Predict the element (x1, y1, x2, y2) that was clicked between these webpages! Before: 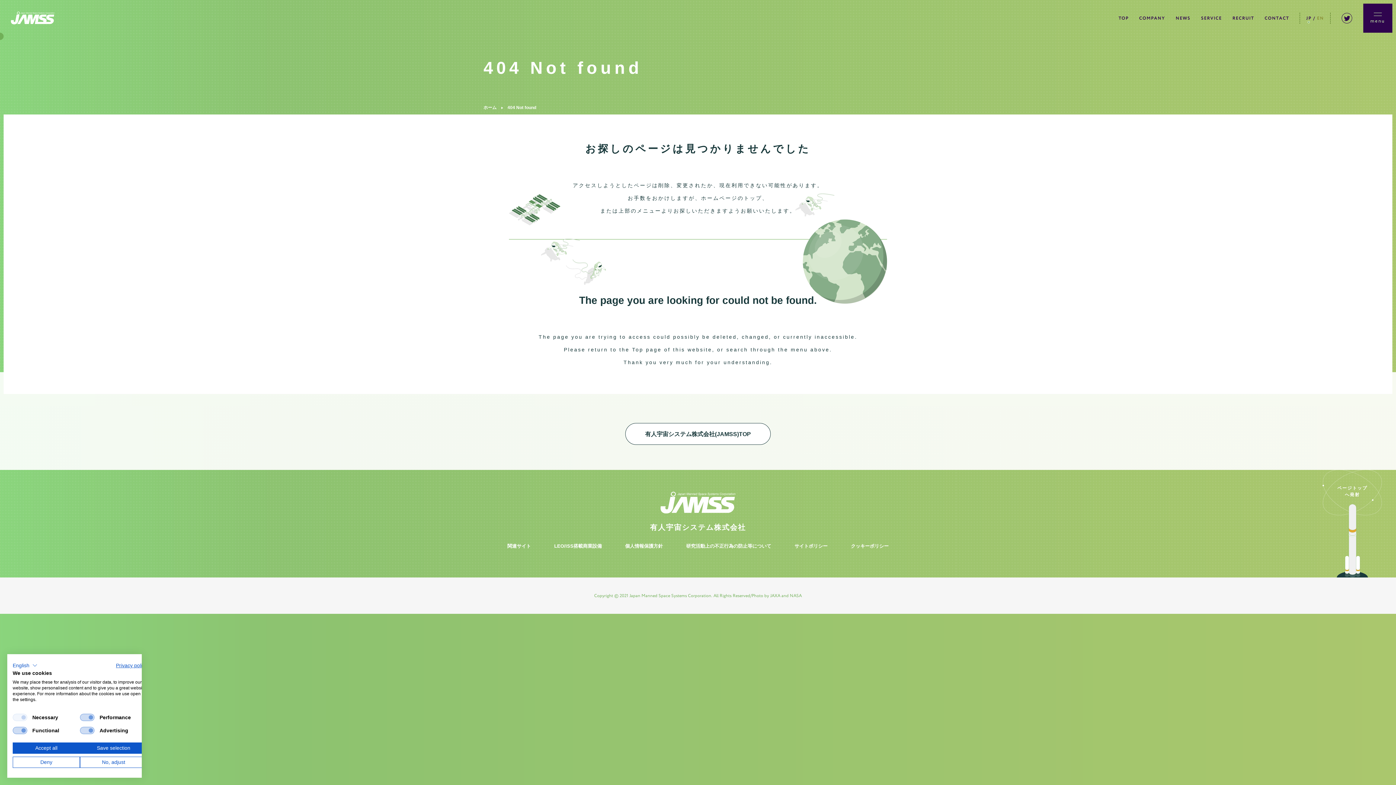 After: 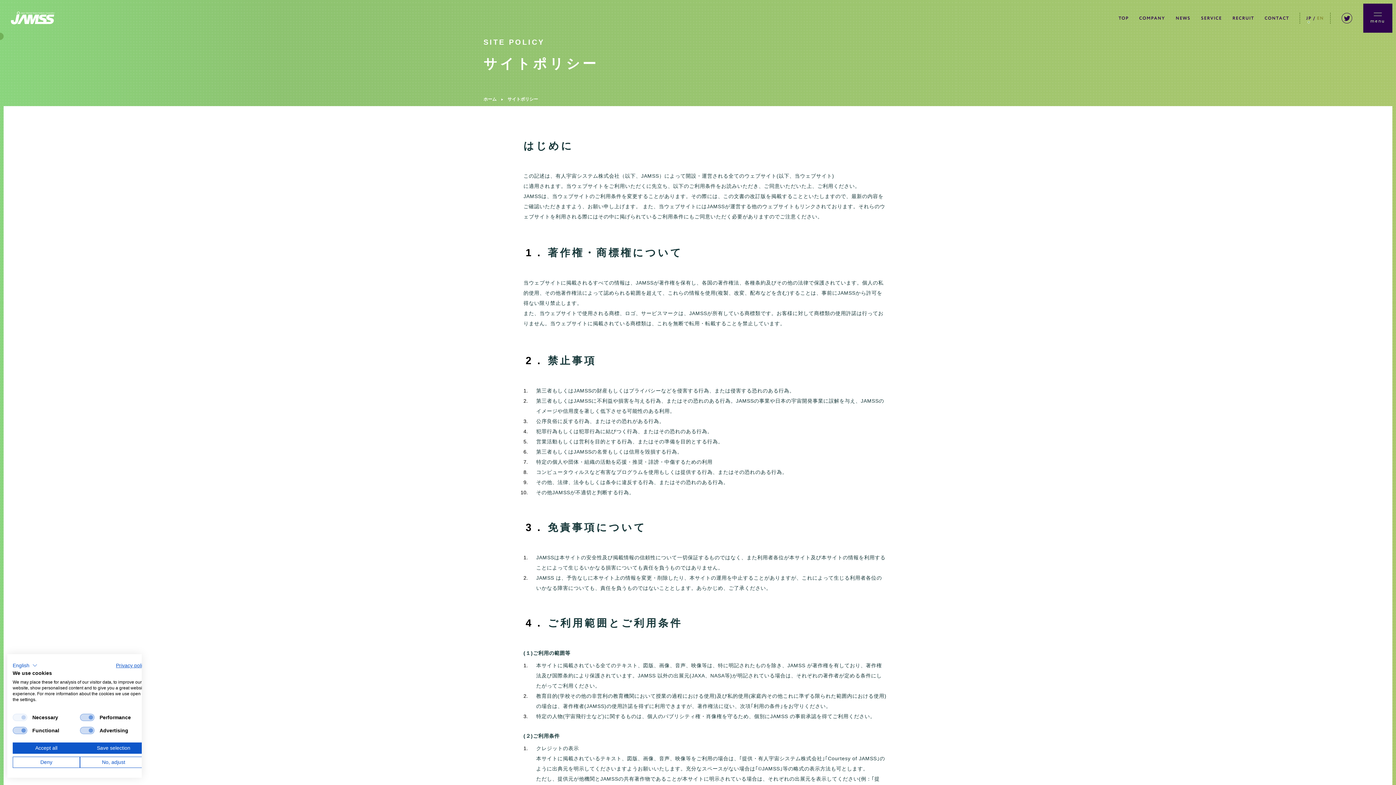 Action: label: サイトポリシー bbox: (794, 543, 827, 549)